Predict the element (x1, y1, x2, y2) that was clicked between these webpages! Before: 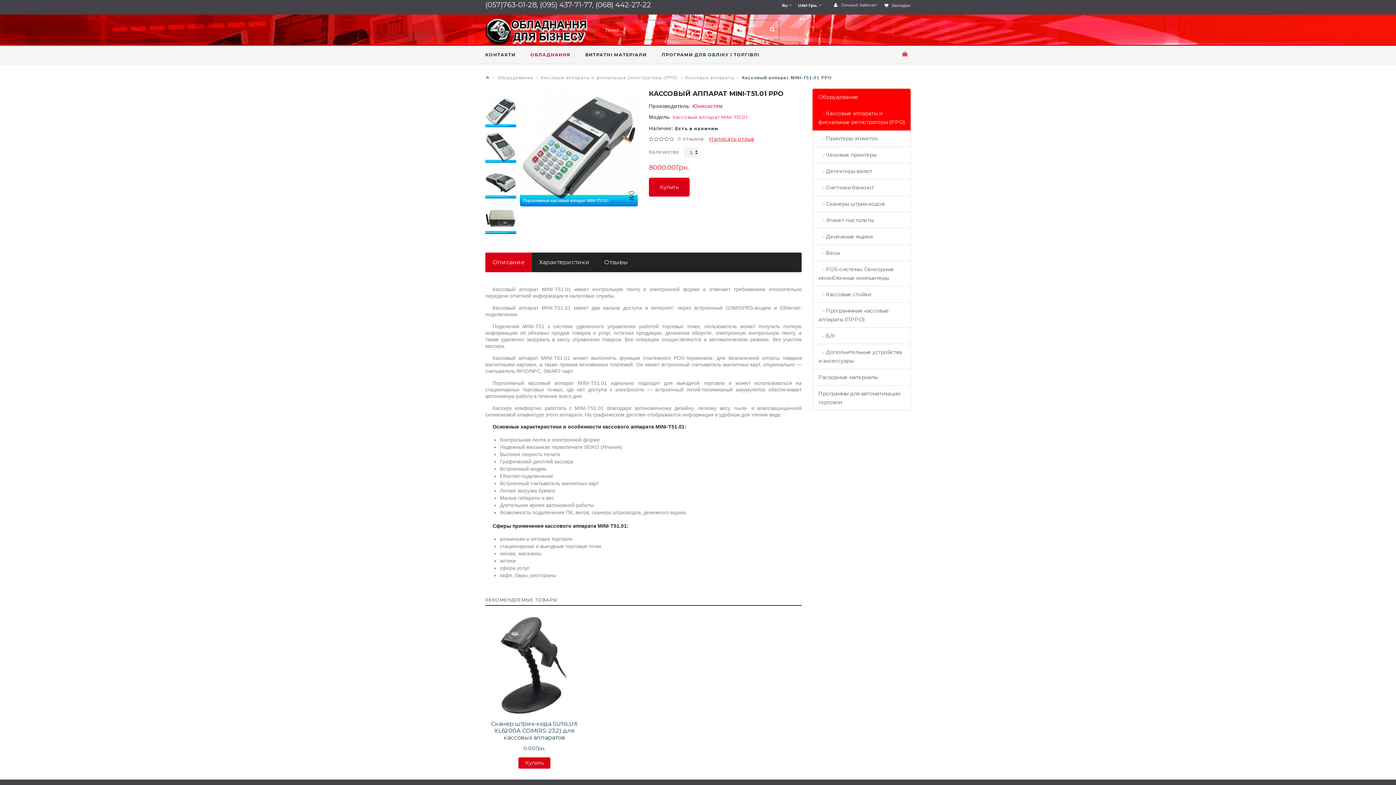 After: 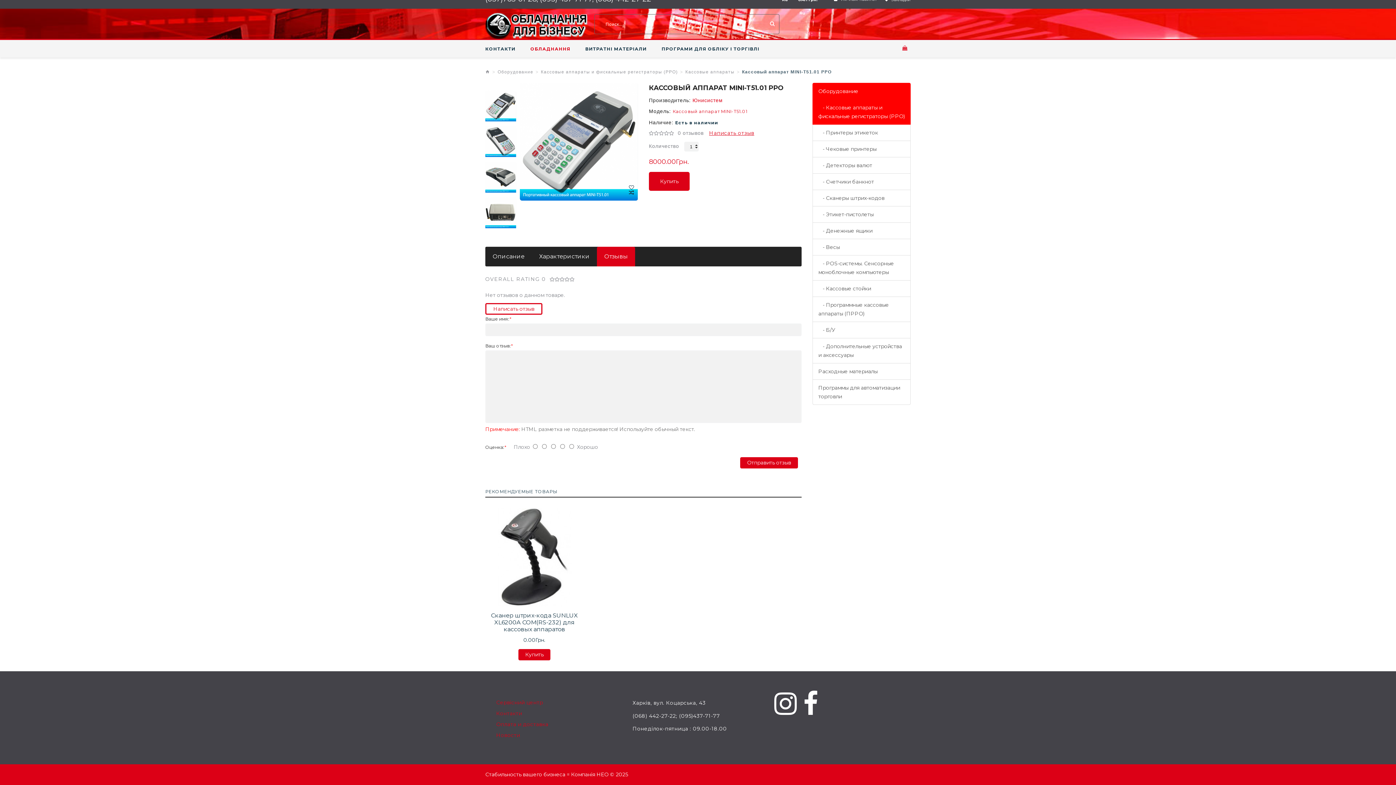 Action: label: Написать отзыв bbox: (709, 135, 754, 141)